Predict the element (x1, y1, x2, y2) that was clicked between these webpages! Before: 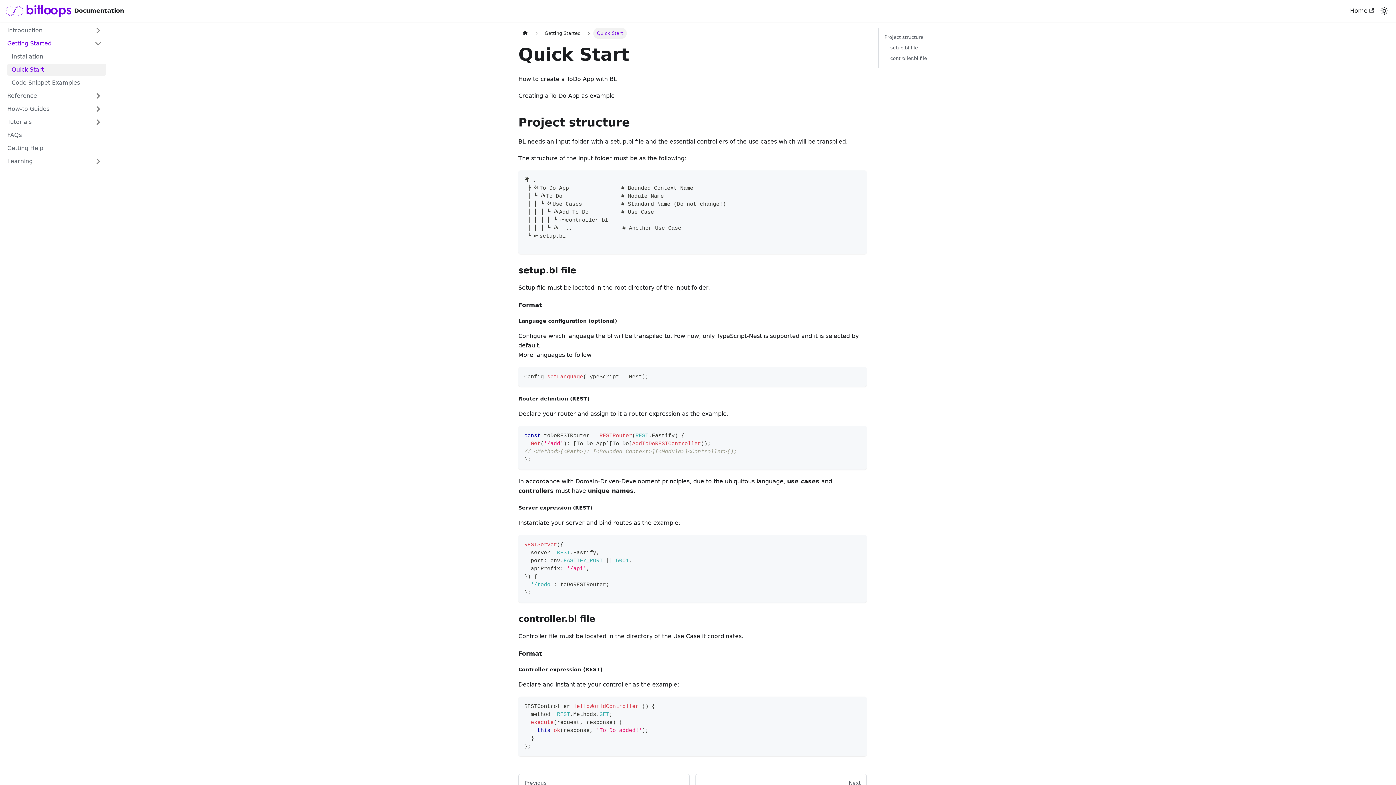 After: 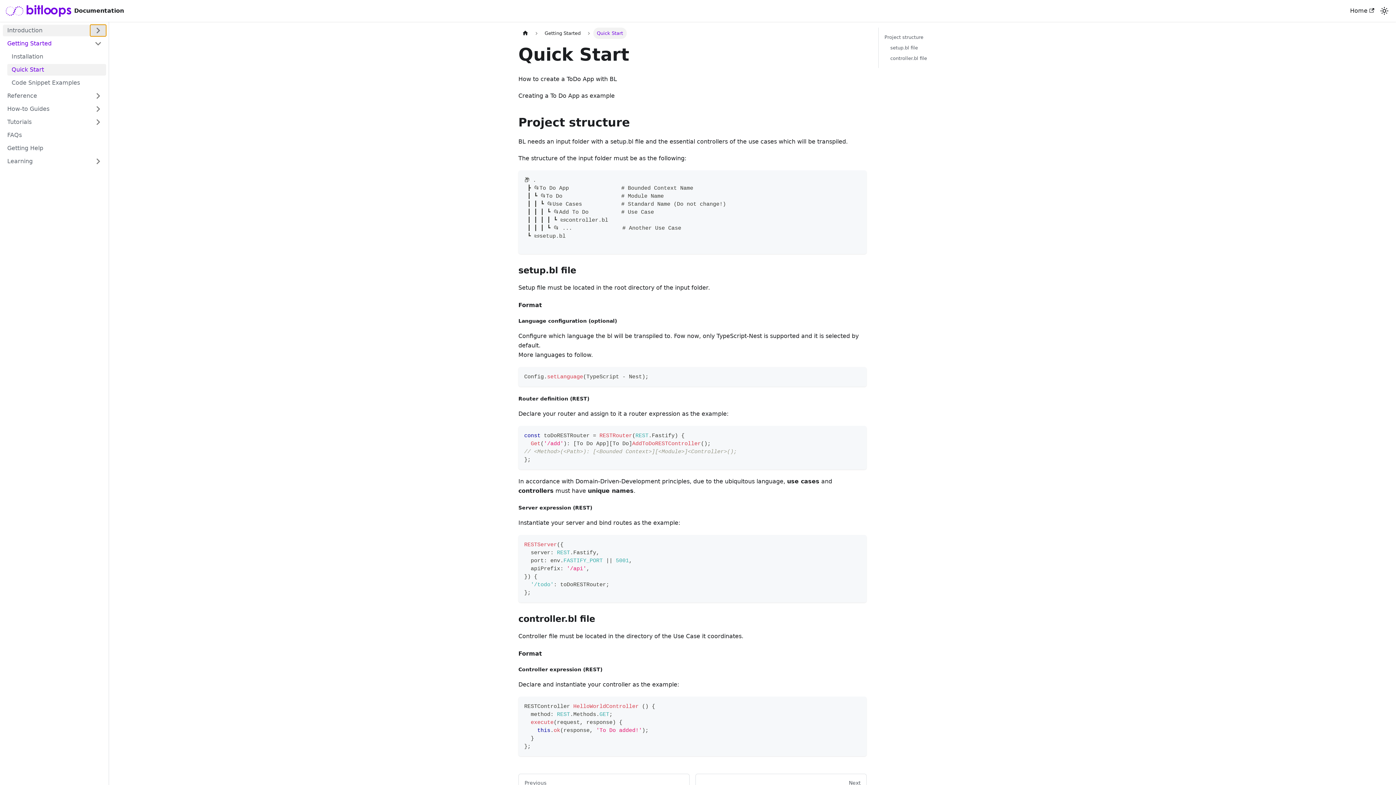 Action: label: Expand sidebar category 'Introduction' bbox: (90, 24, 106, 36)